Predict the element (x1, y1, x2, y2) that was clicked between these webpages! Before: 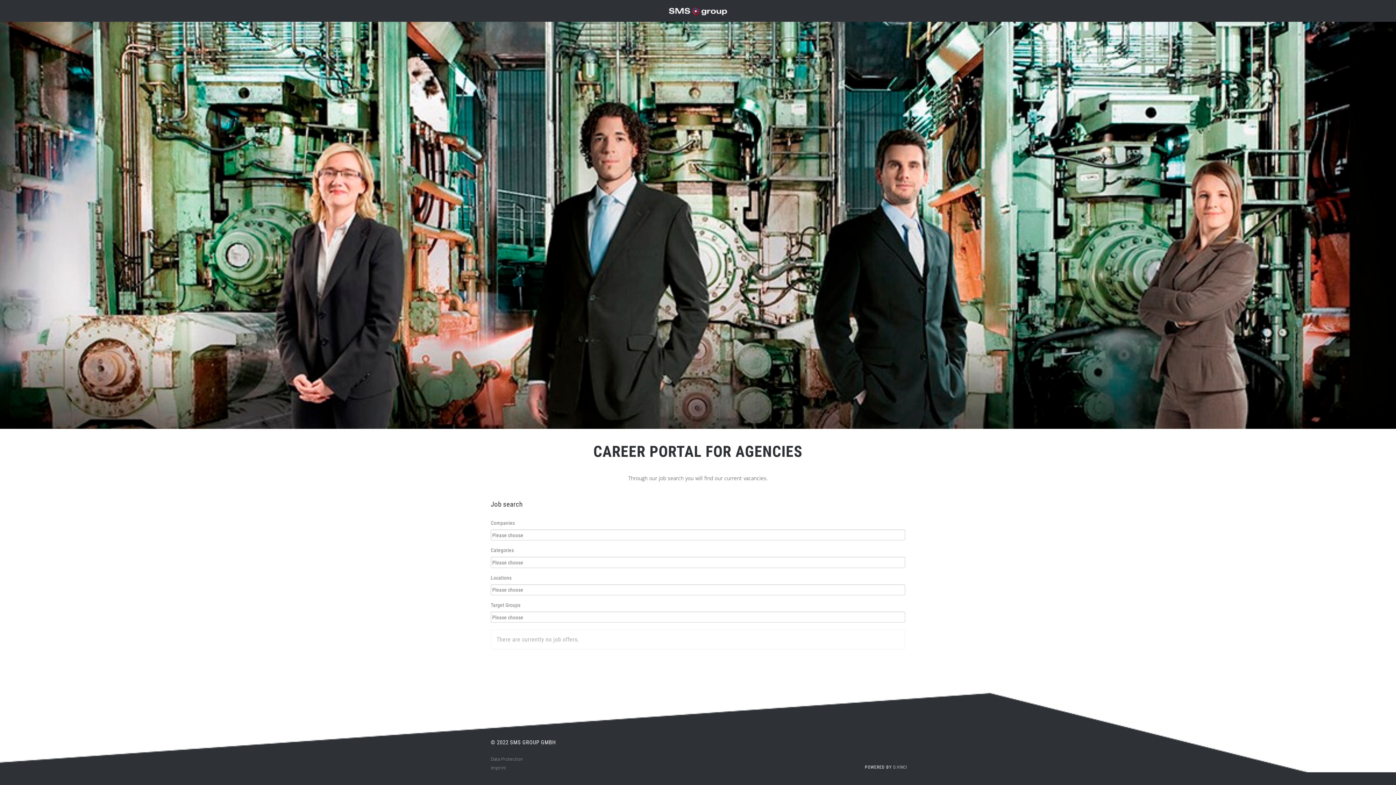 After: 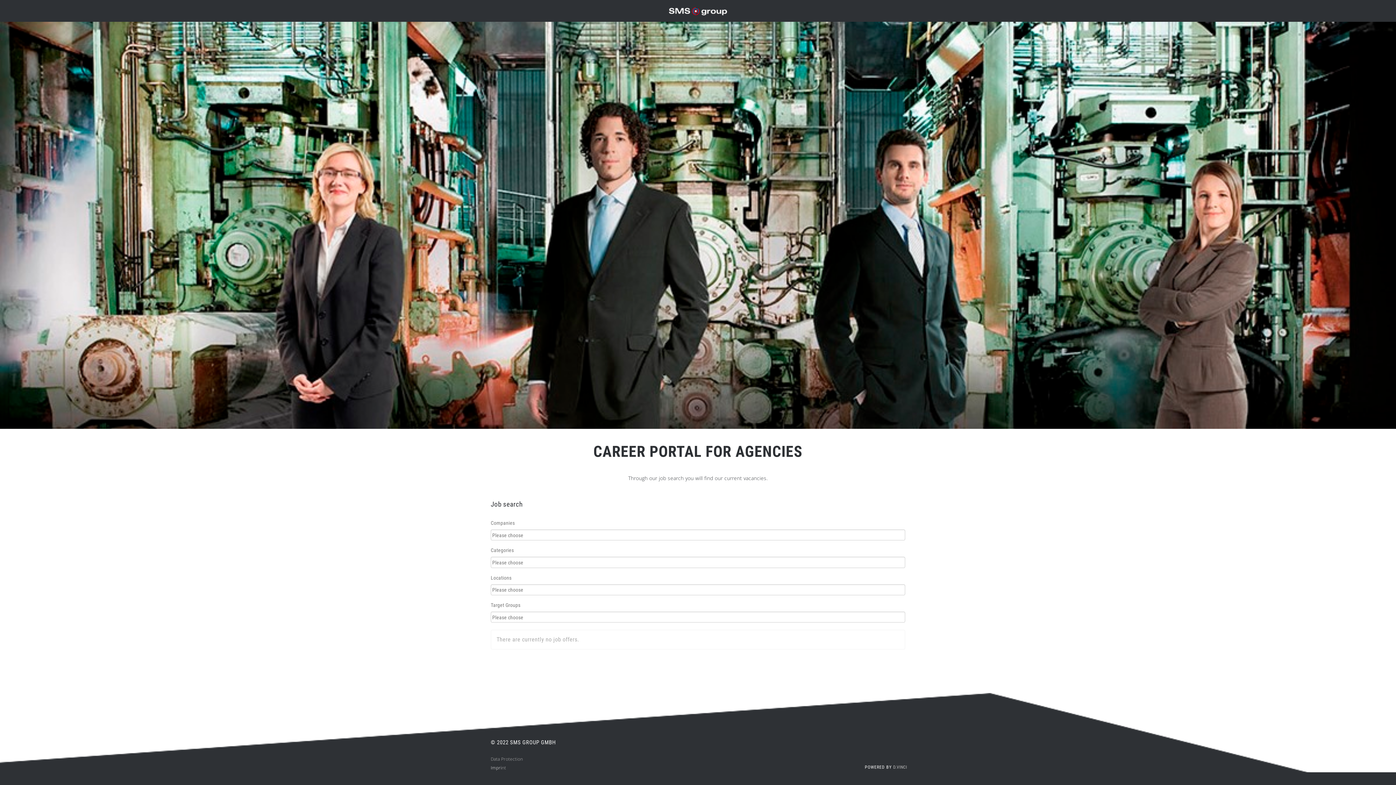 Action: label: Impri bbox: (490, 765, 502, 771)